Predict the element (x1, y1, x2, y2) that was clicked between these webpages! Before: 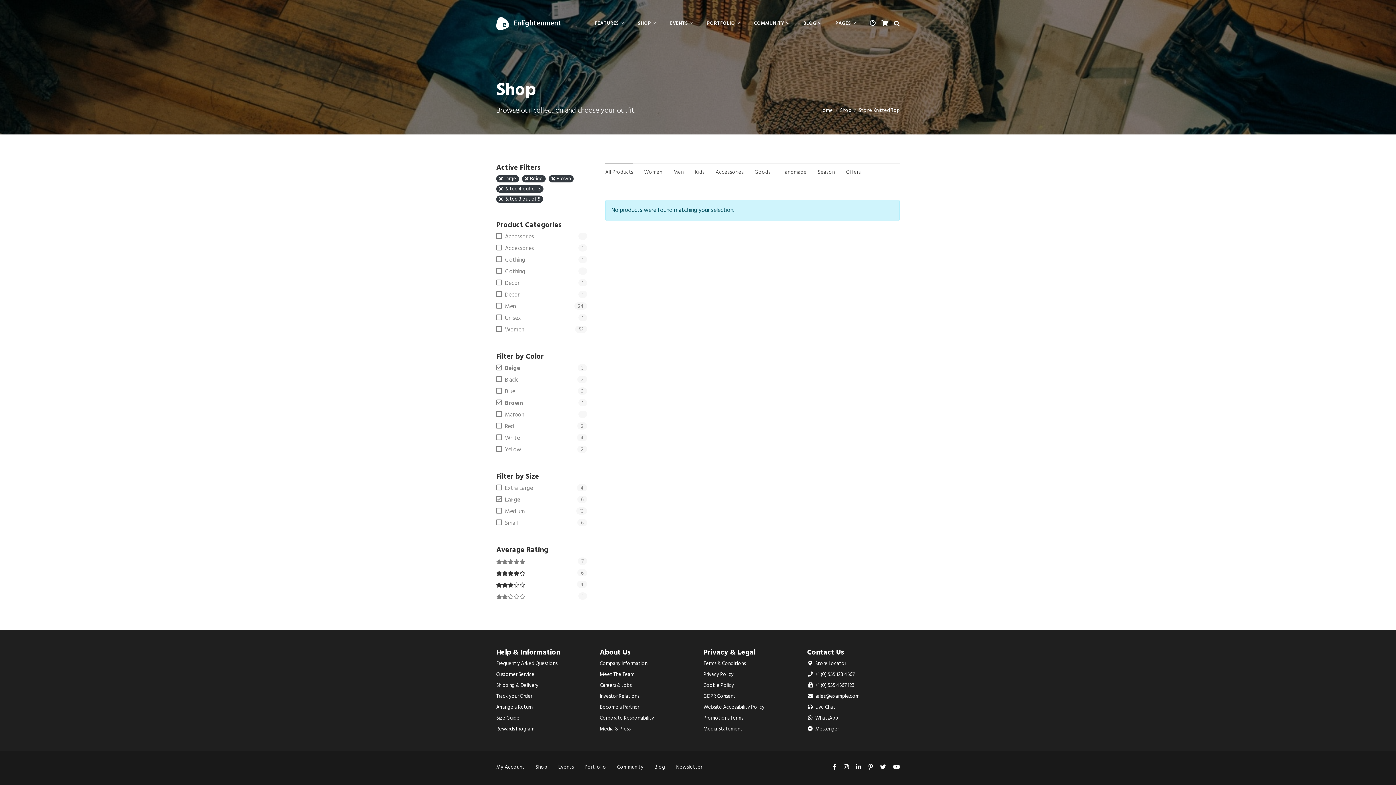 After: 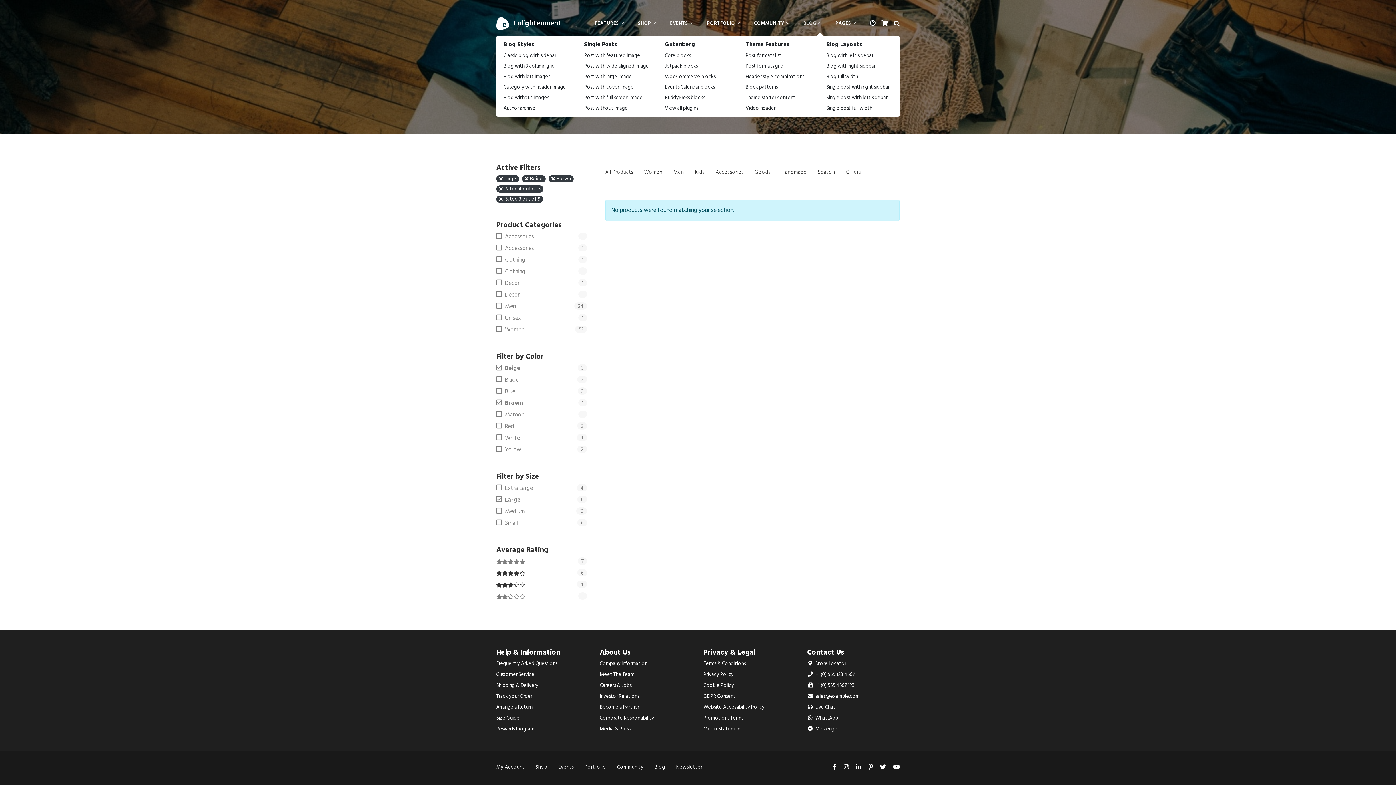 Action: label: BLOG bbox: (796, 17, 828, 30)